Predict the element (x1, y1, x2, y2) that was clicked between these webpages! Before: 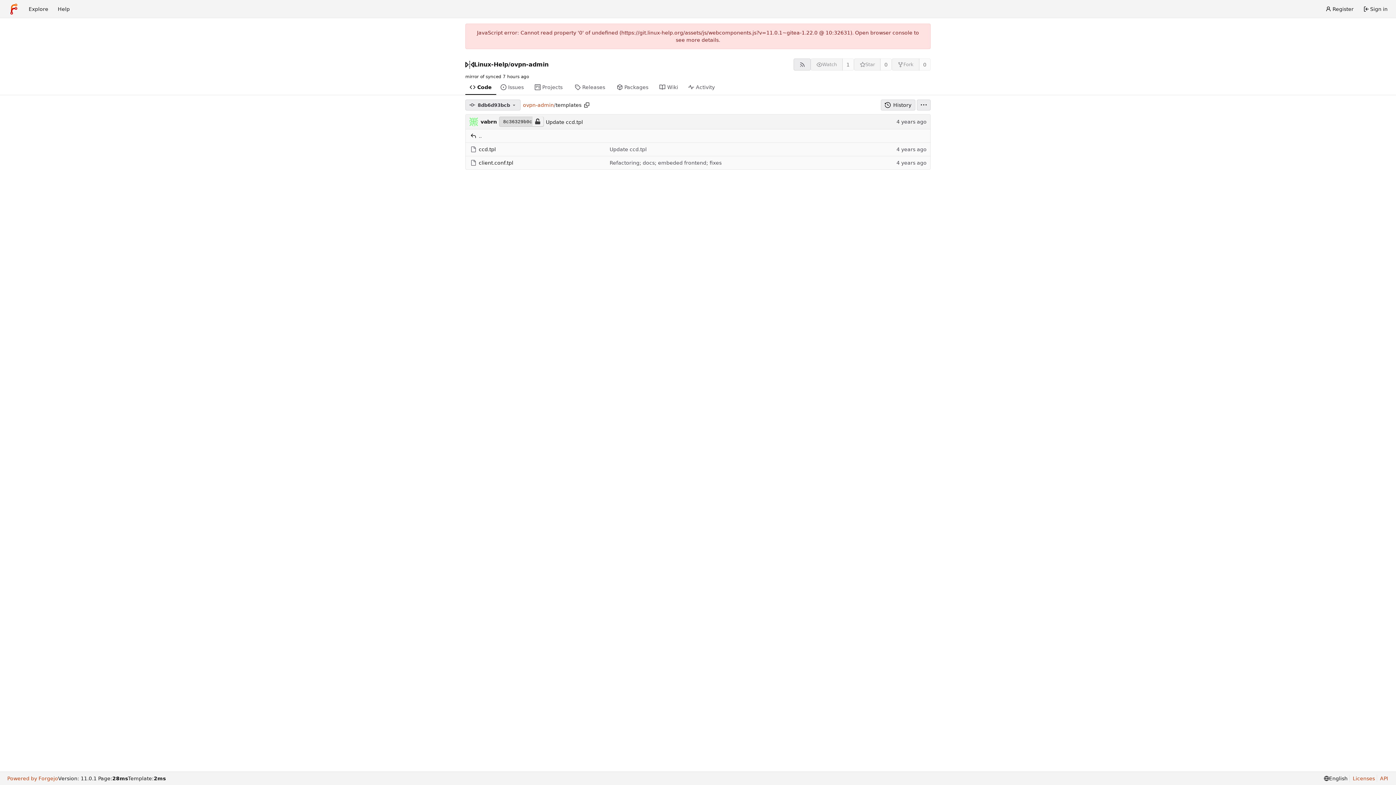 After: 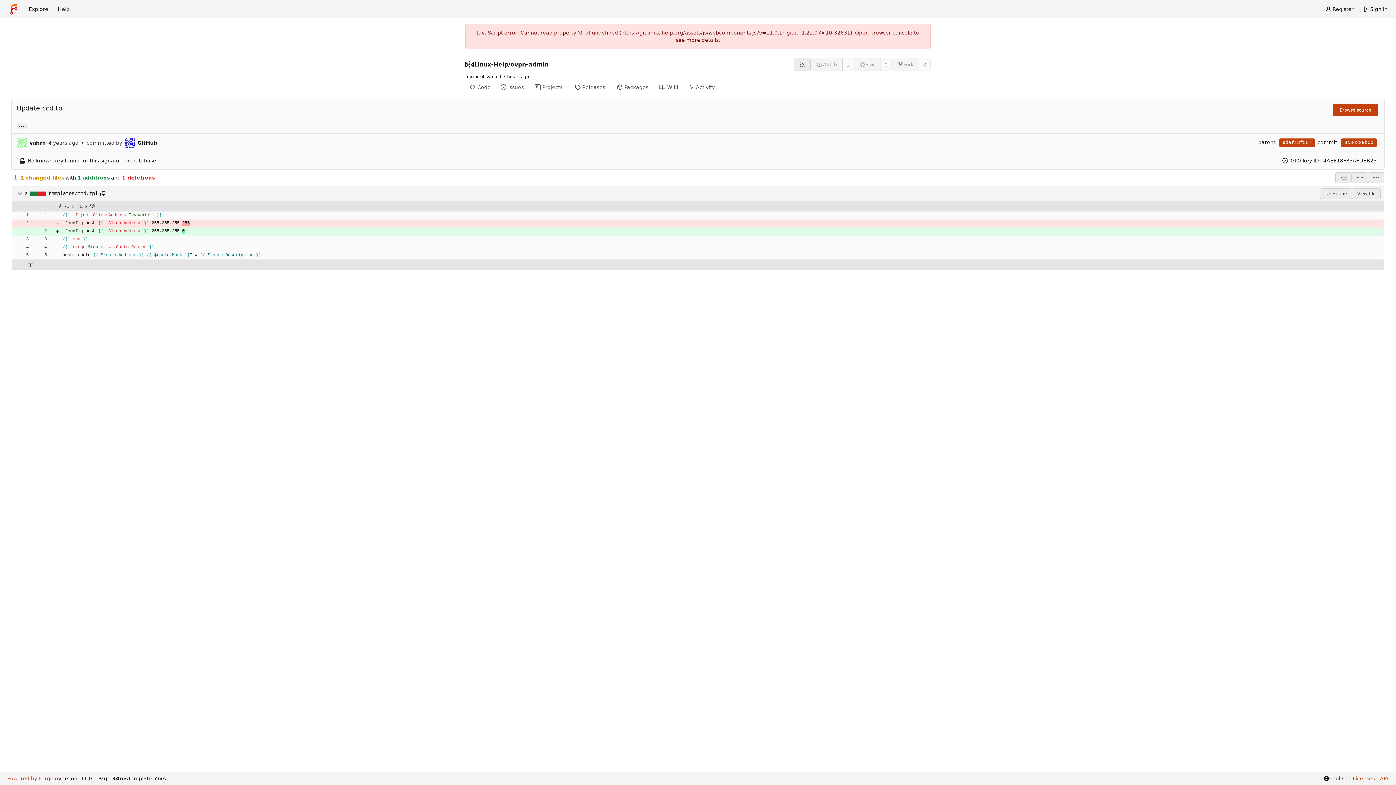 Action: bbox: (499, 116, 543, 127) label: 8c36329b0c